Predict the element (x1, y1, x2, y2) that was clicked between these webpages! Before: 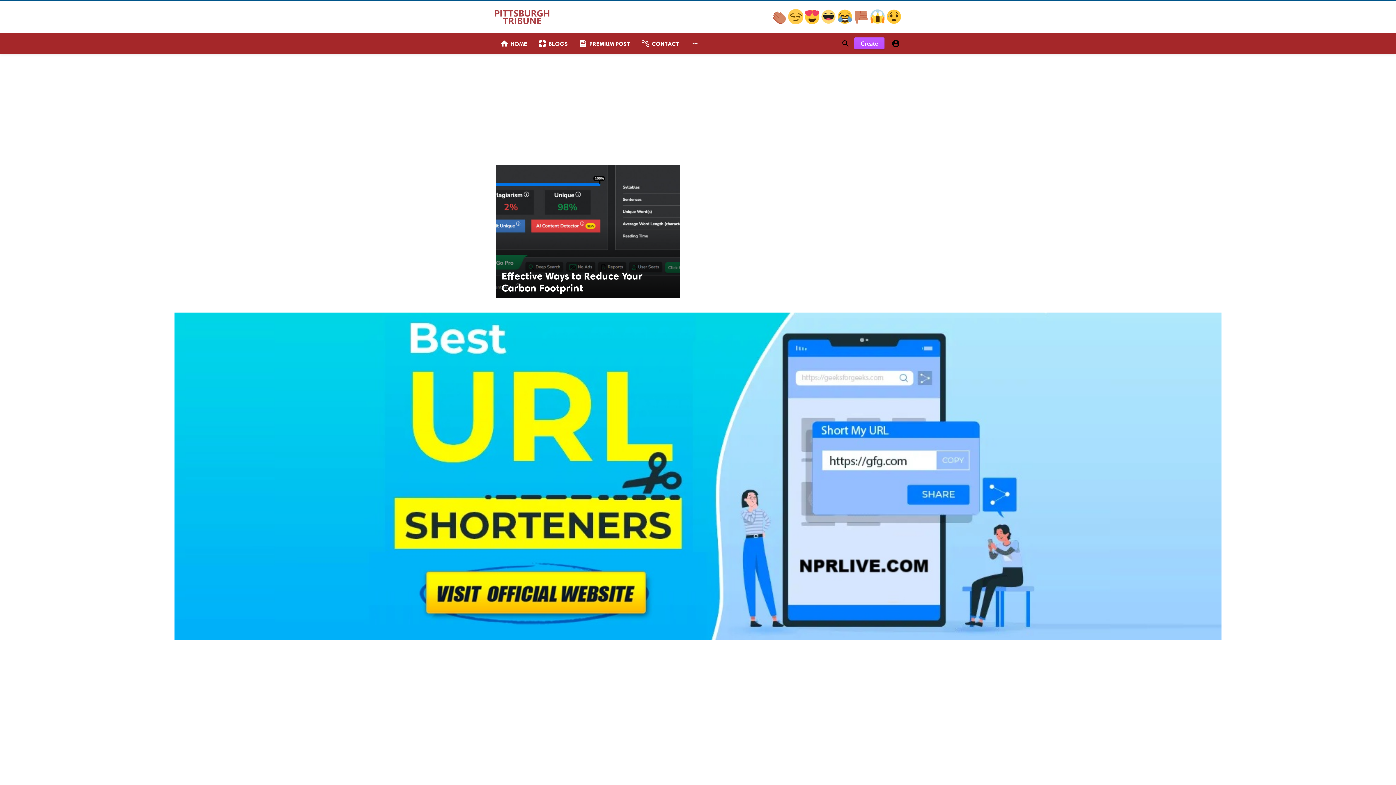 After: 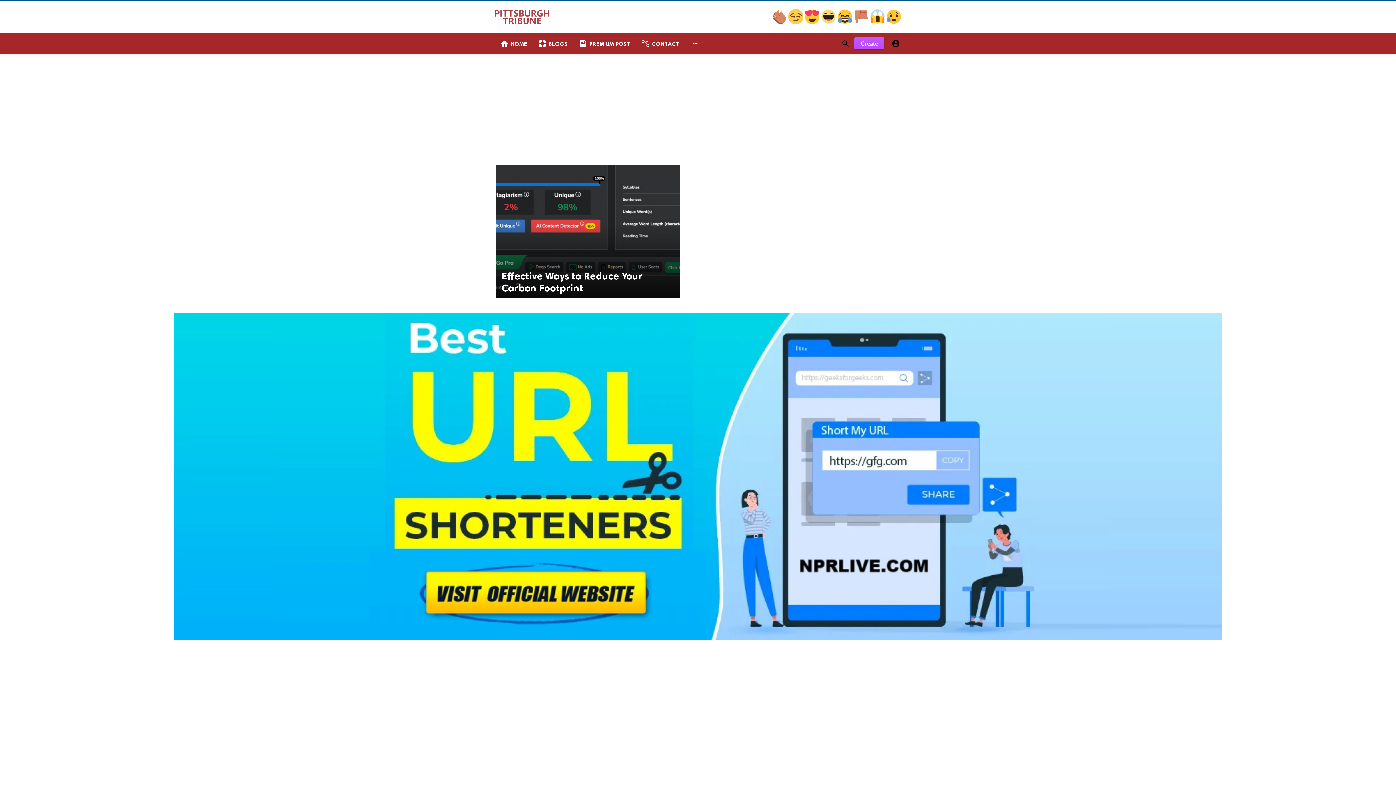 Action: bbox: (174, 634, 1221, 641)